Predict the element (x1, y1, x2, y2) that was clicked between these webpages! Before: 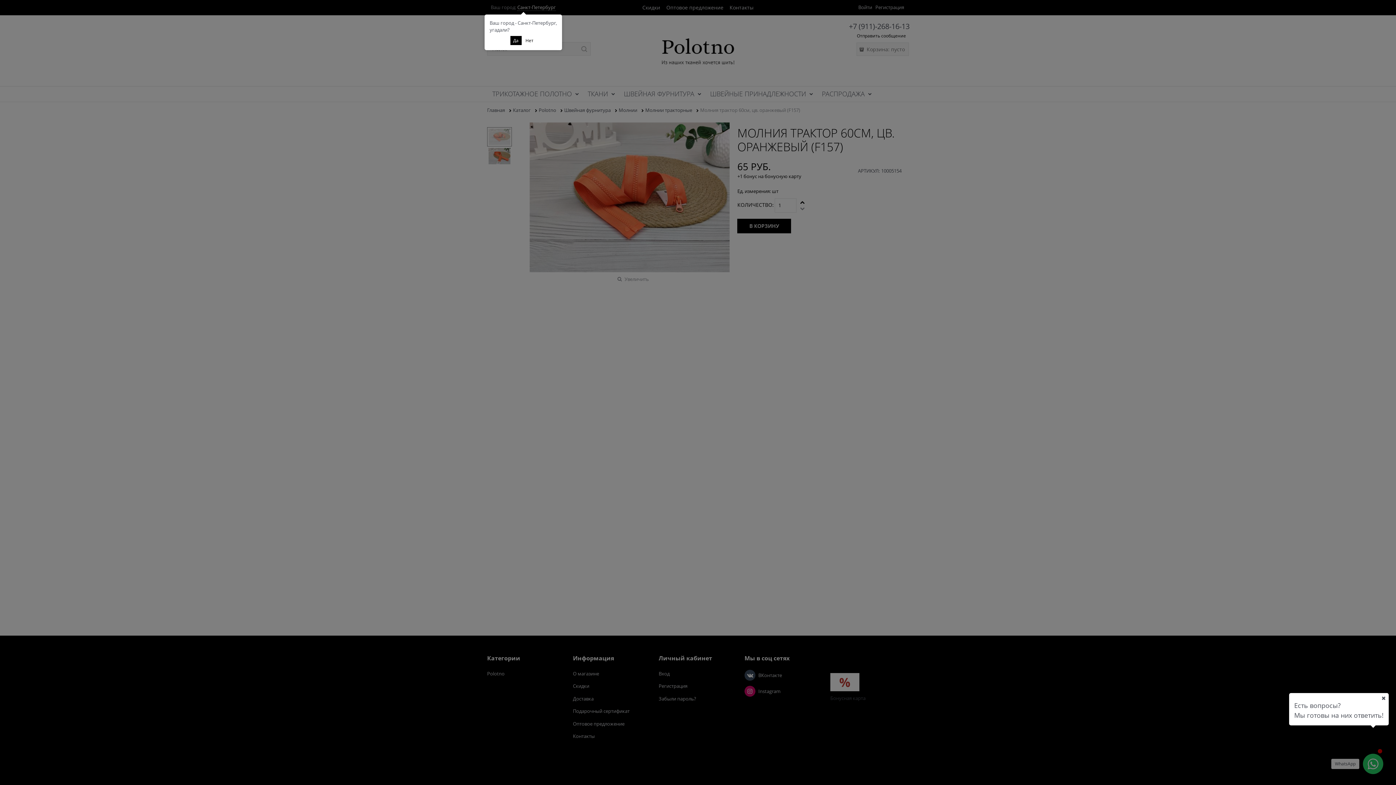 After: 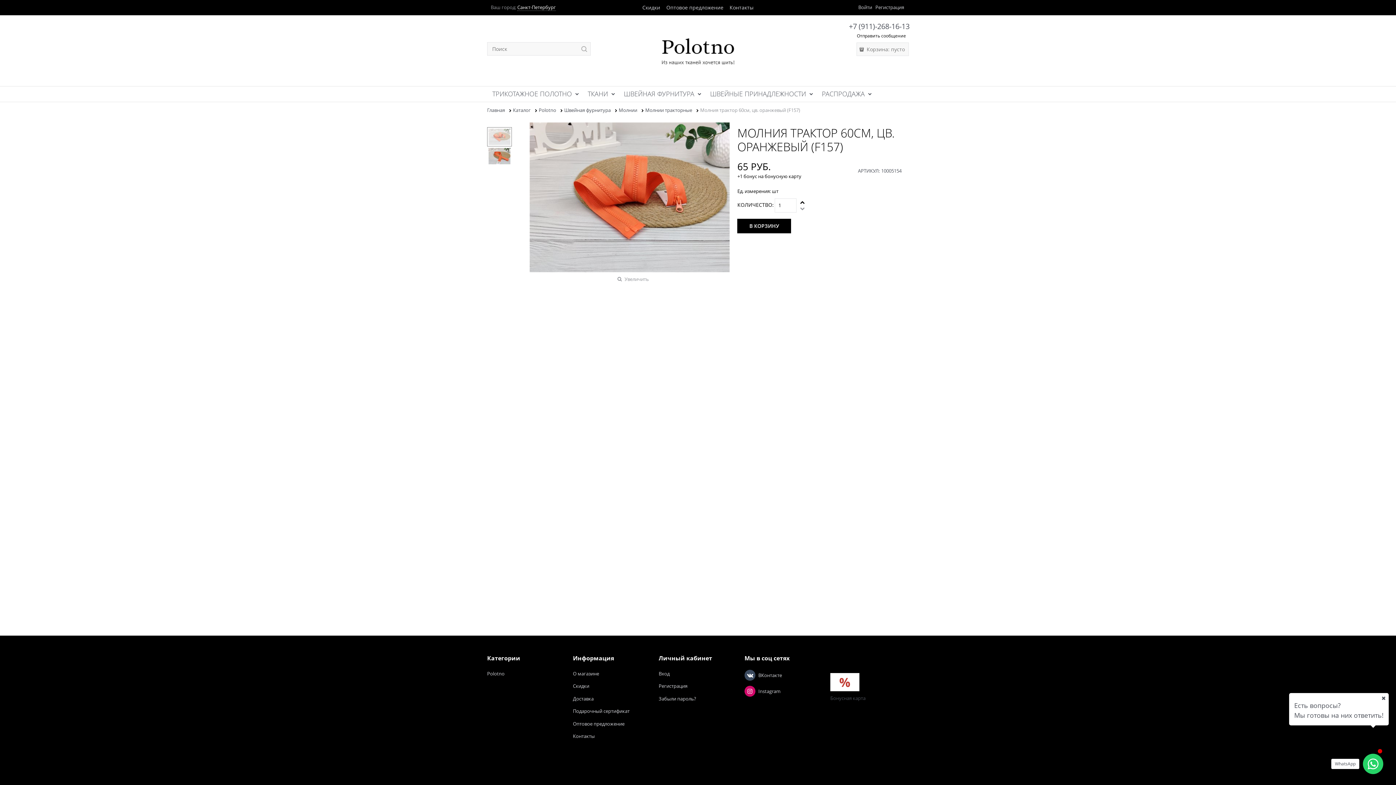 Action: bbox: (510, 35, 521, 45) label: Да